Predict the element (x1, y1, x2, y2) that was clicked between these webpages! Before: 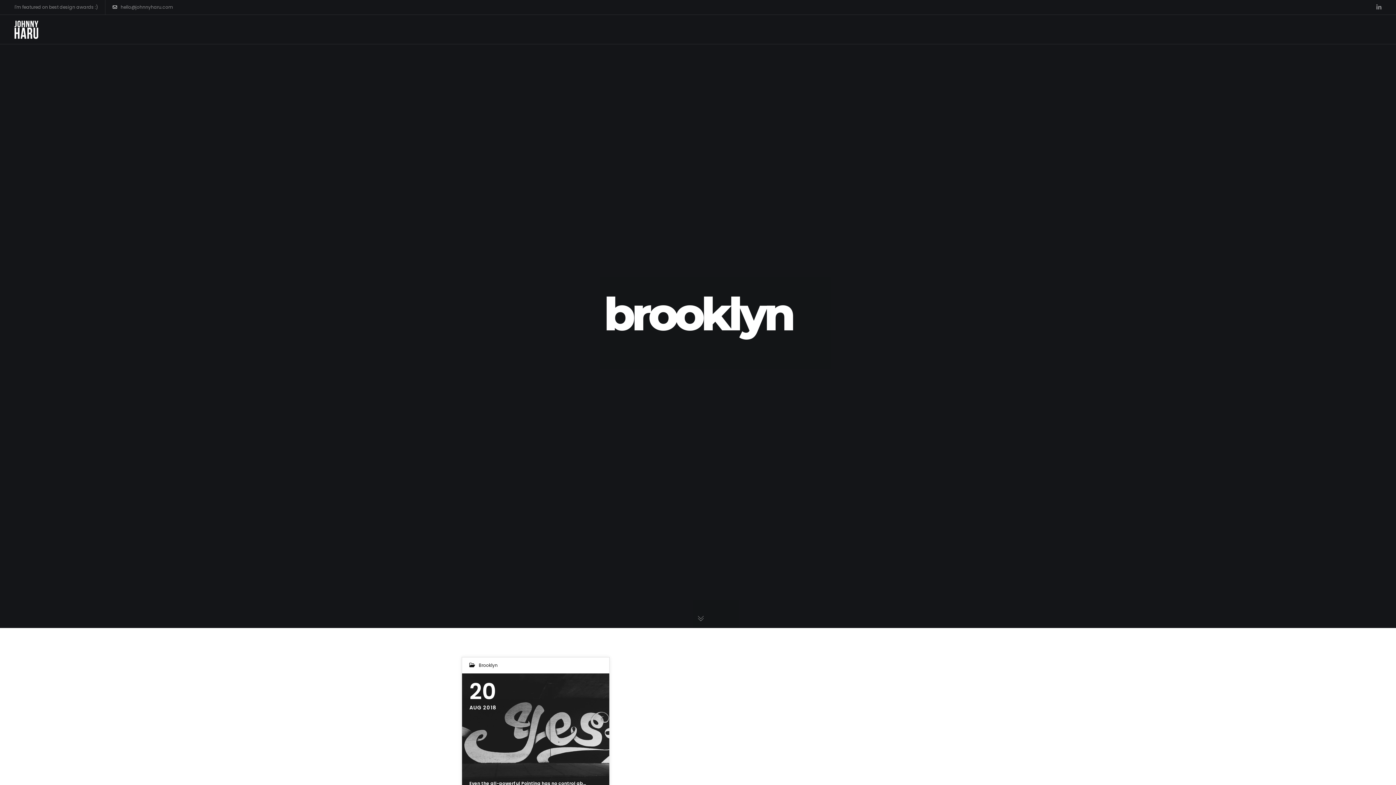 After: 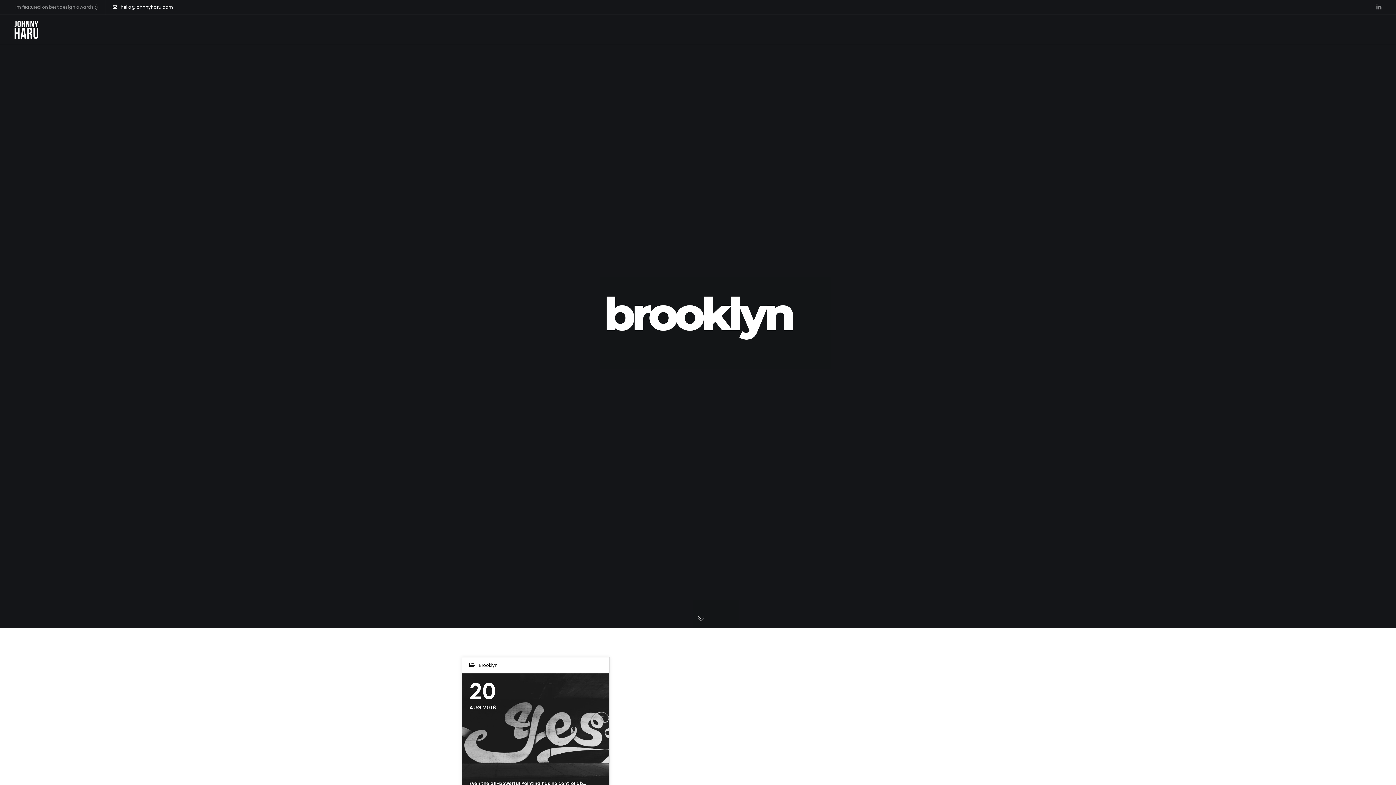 Action: bbox: (112, 0, 173, 14) label: hello@johnnyharu.com